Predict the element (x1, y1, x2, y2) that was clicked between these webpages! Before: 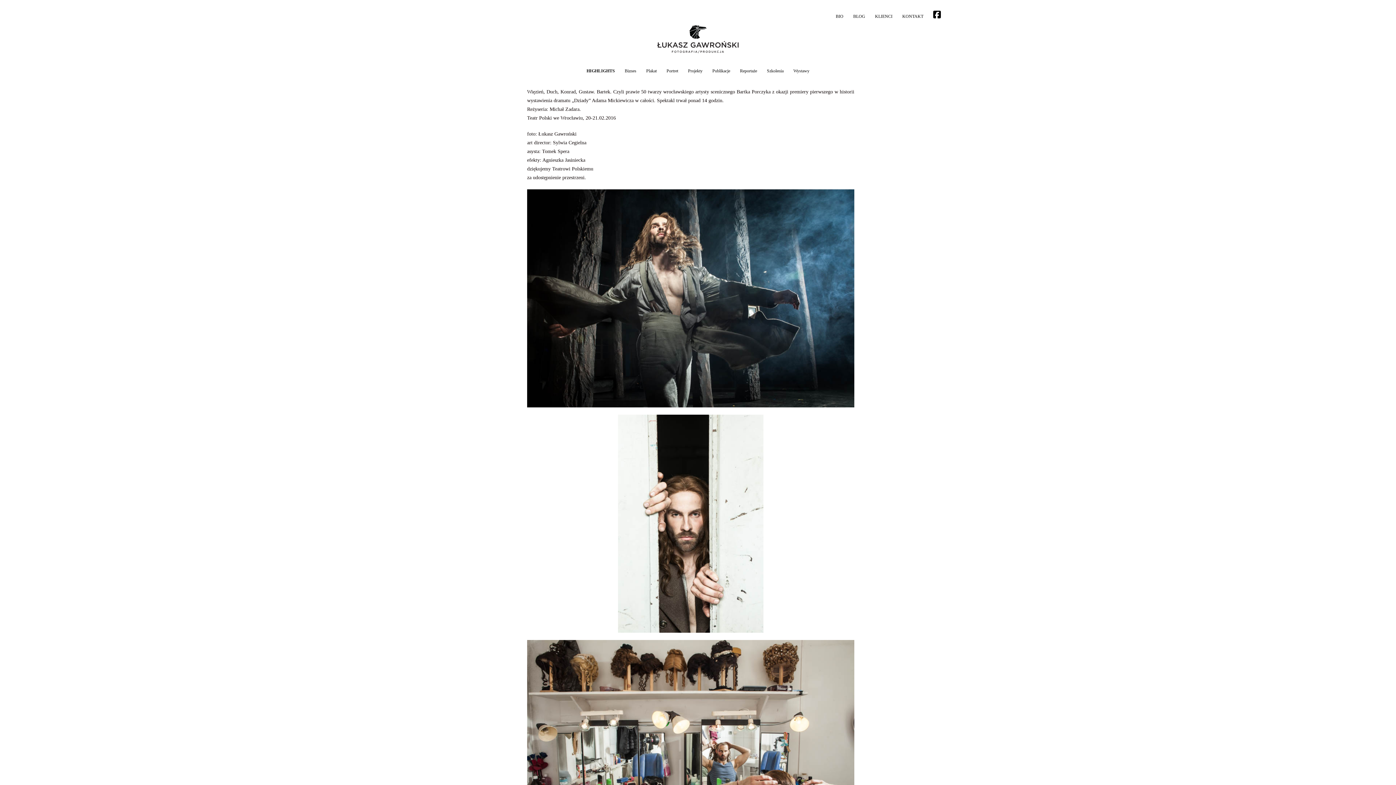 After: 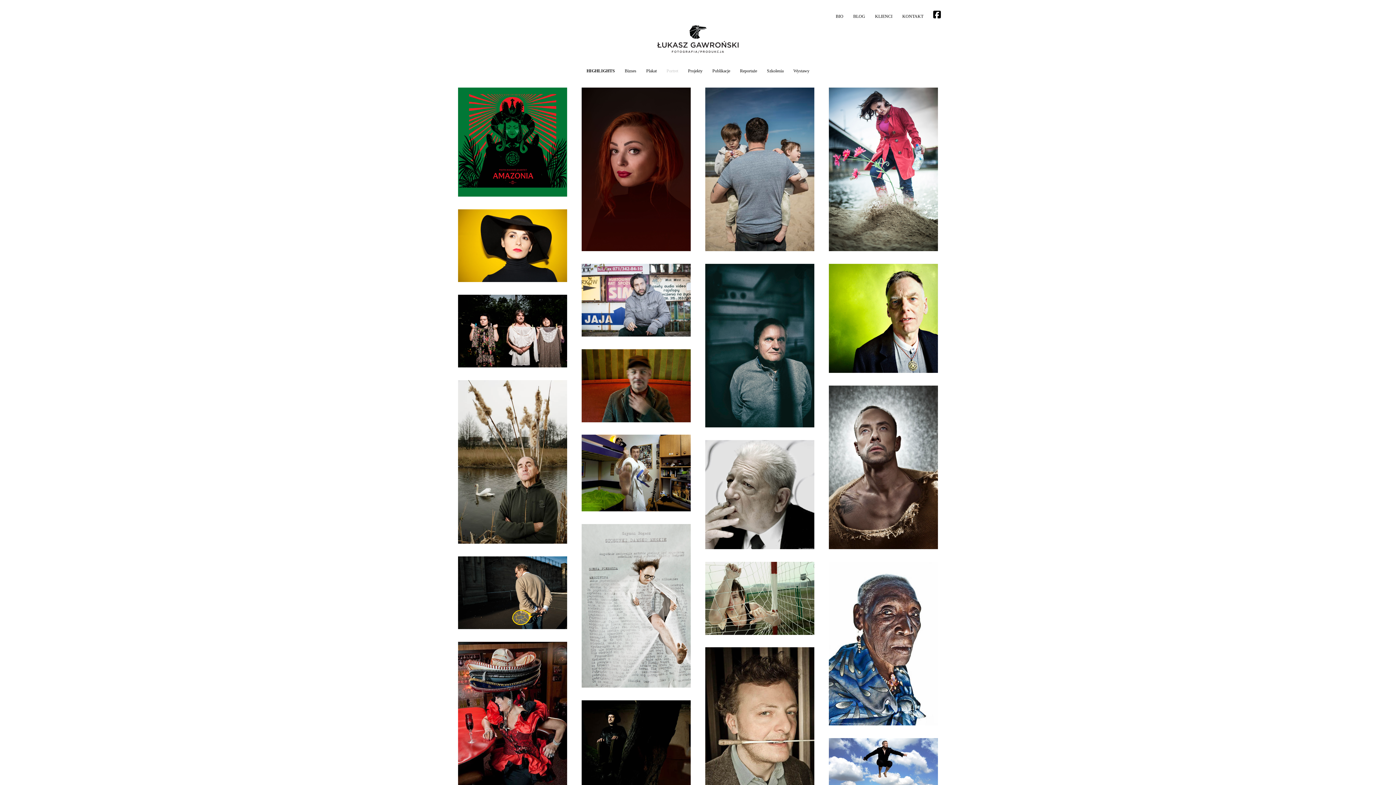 Action: bbox: (666, 67, 678, 75) label: Portret